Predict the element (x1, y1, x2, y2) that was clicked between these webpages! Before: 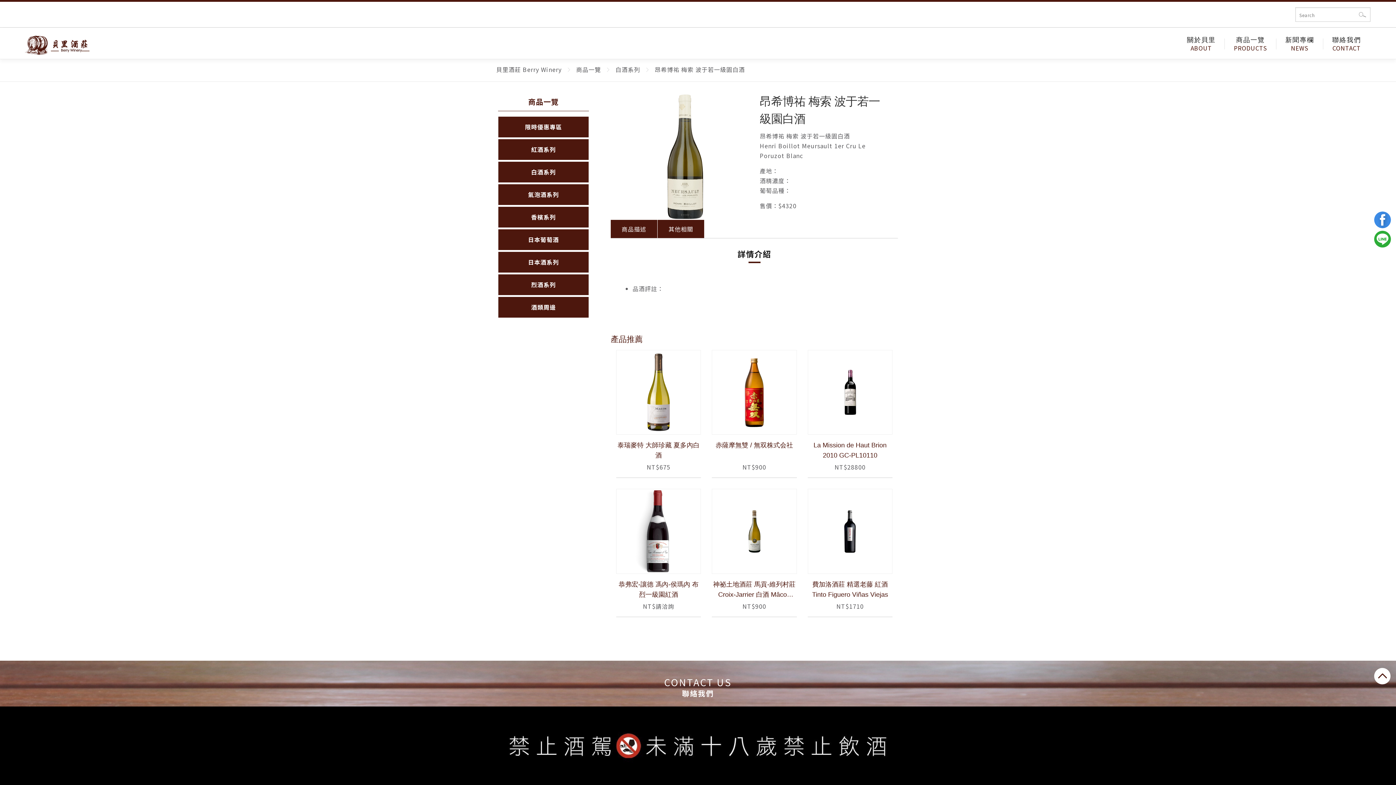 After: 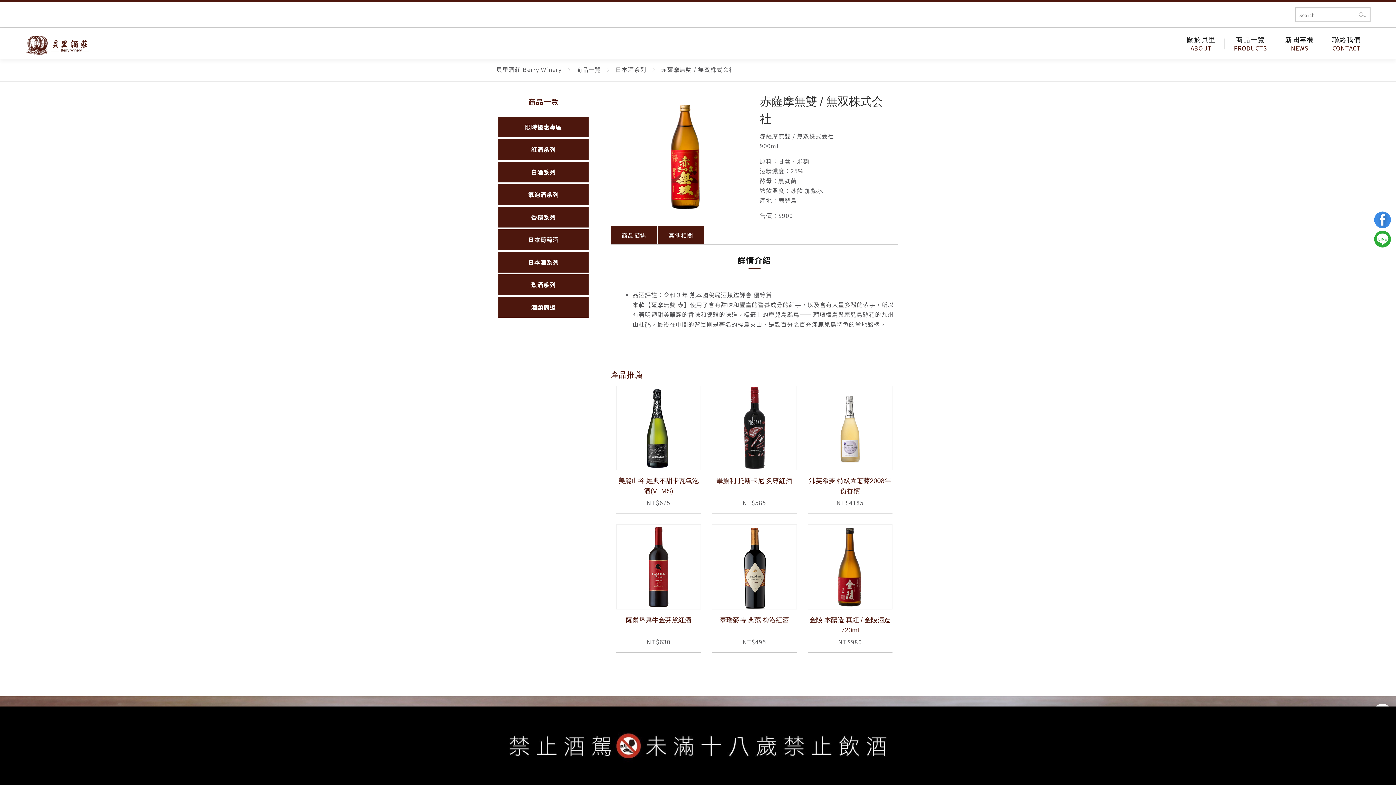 Action: label: 赤薩摩無雙 / 無双株式会社
NT$900 bbox: (712, 350, 796, 472)